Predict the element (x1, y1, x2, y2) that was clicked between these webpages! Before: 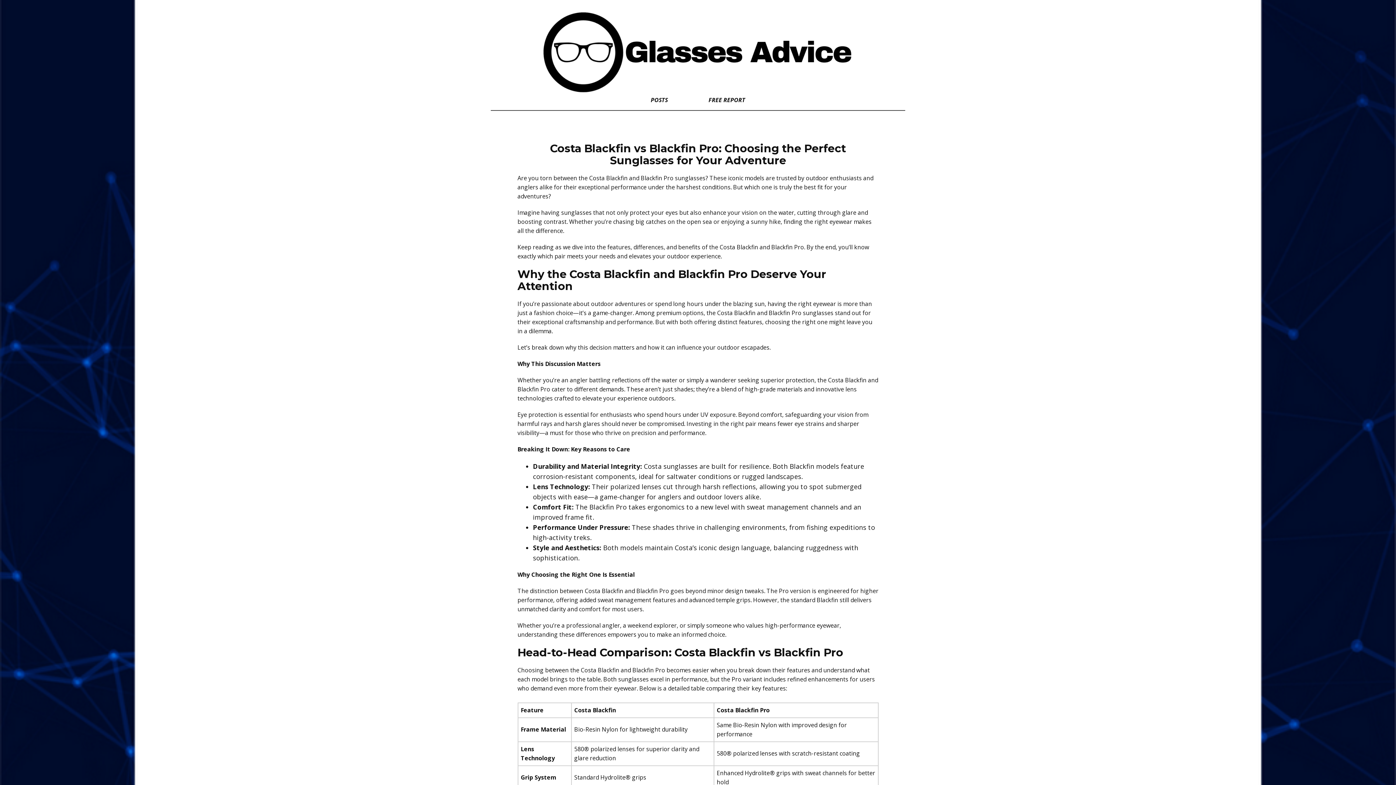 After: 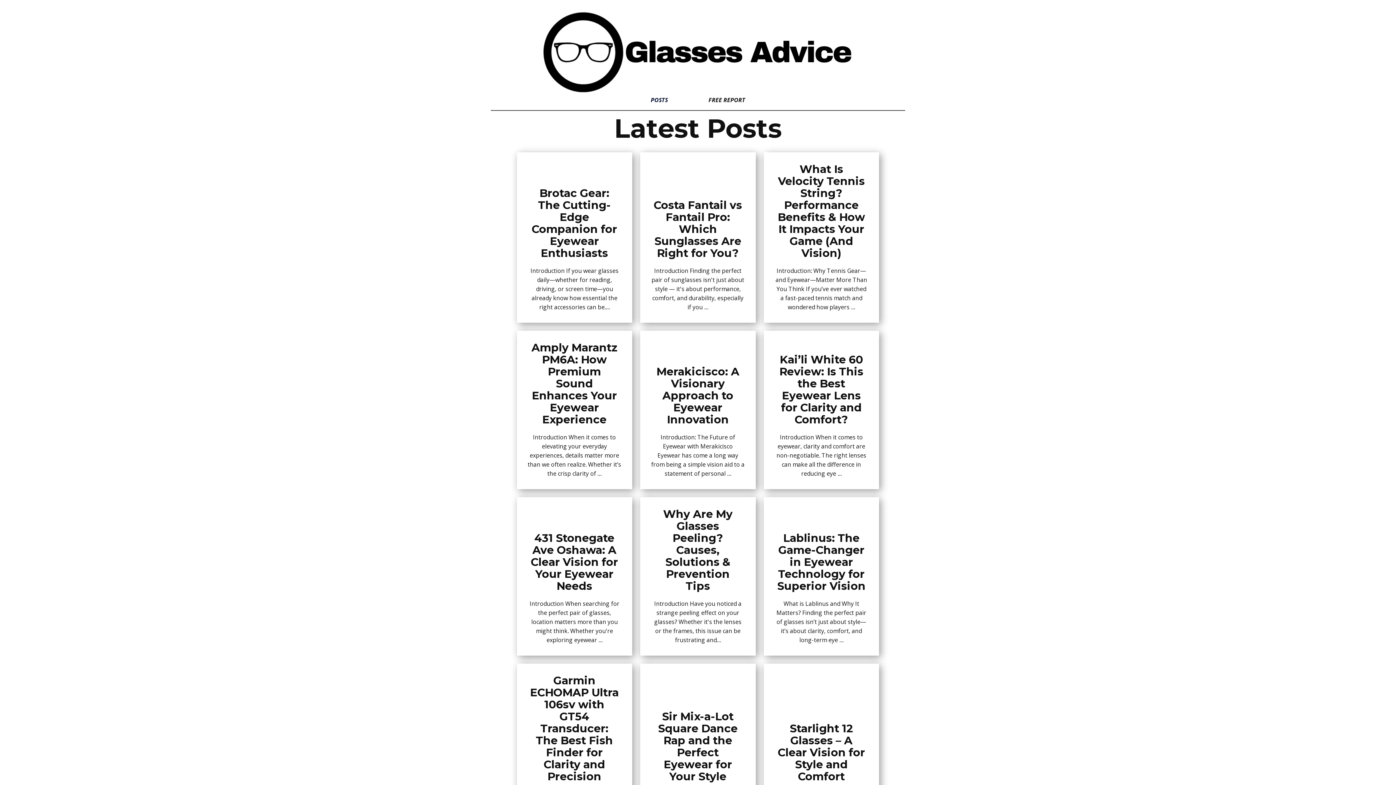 Action: label: POSTS bbox: (630, 93, 688, 106)